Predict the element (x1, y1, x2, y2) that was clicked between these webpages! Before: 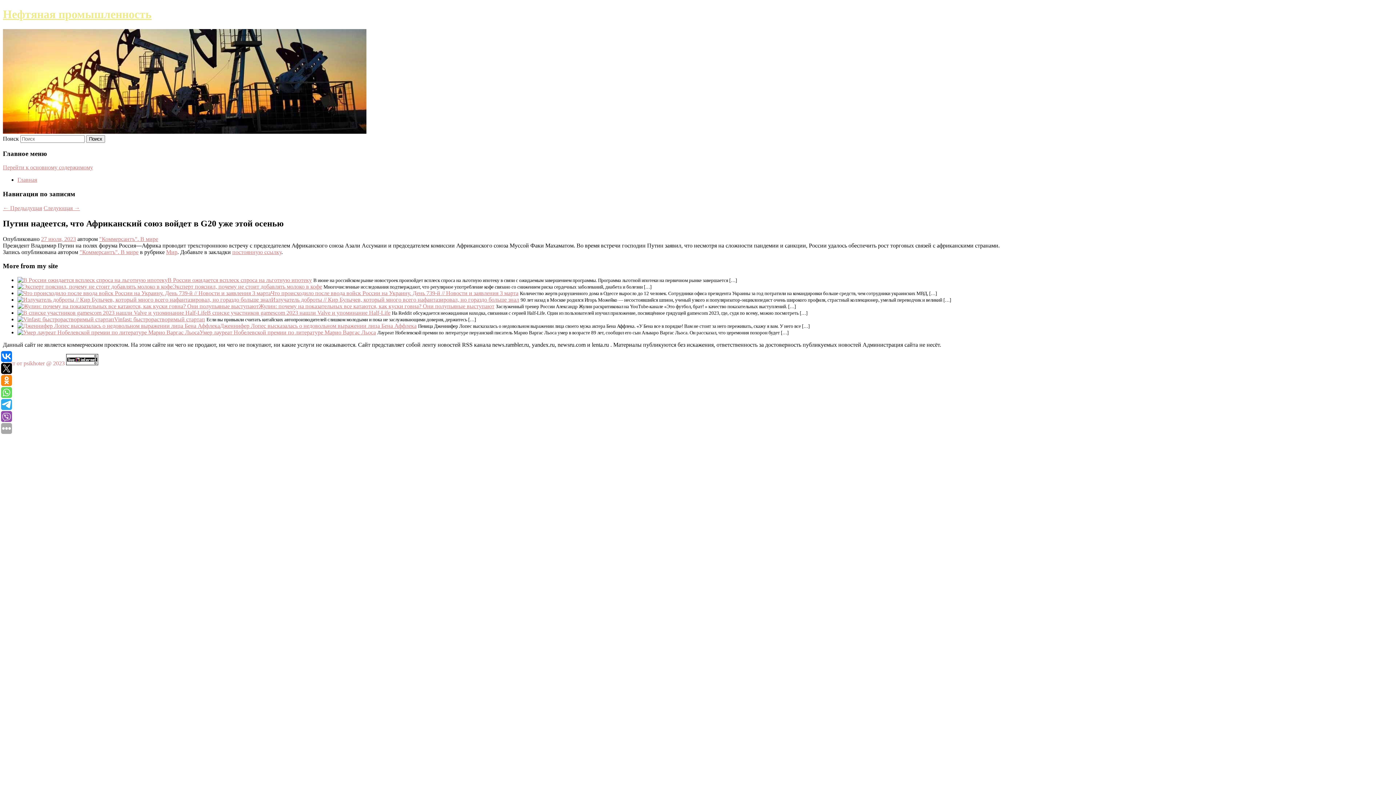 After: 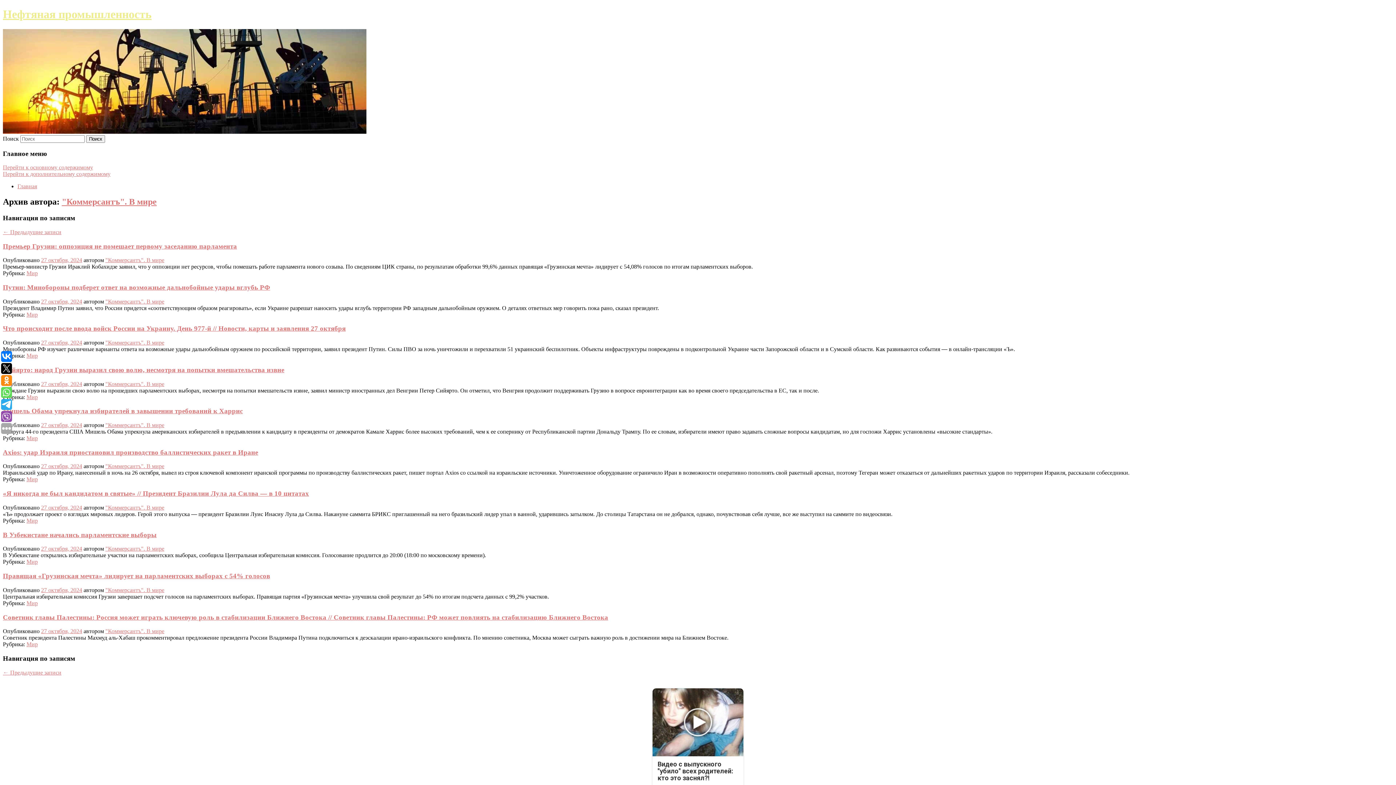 Action: label: "Коммерсантъ". В мире bbox: (99, 235, 158, 242)